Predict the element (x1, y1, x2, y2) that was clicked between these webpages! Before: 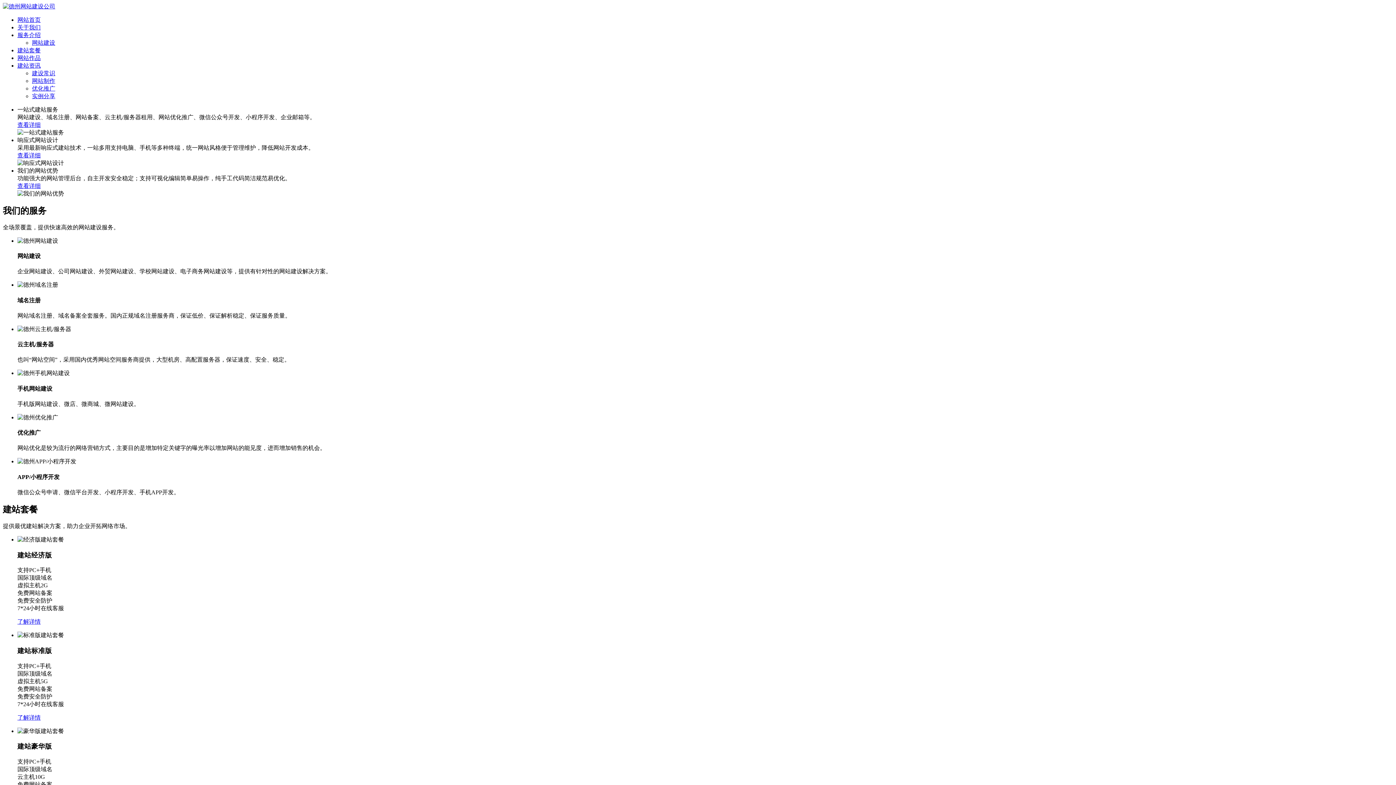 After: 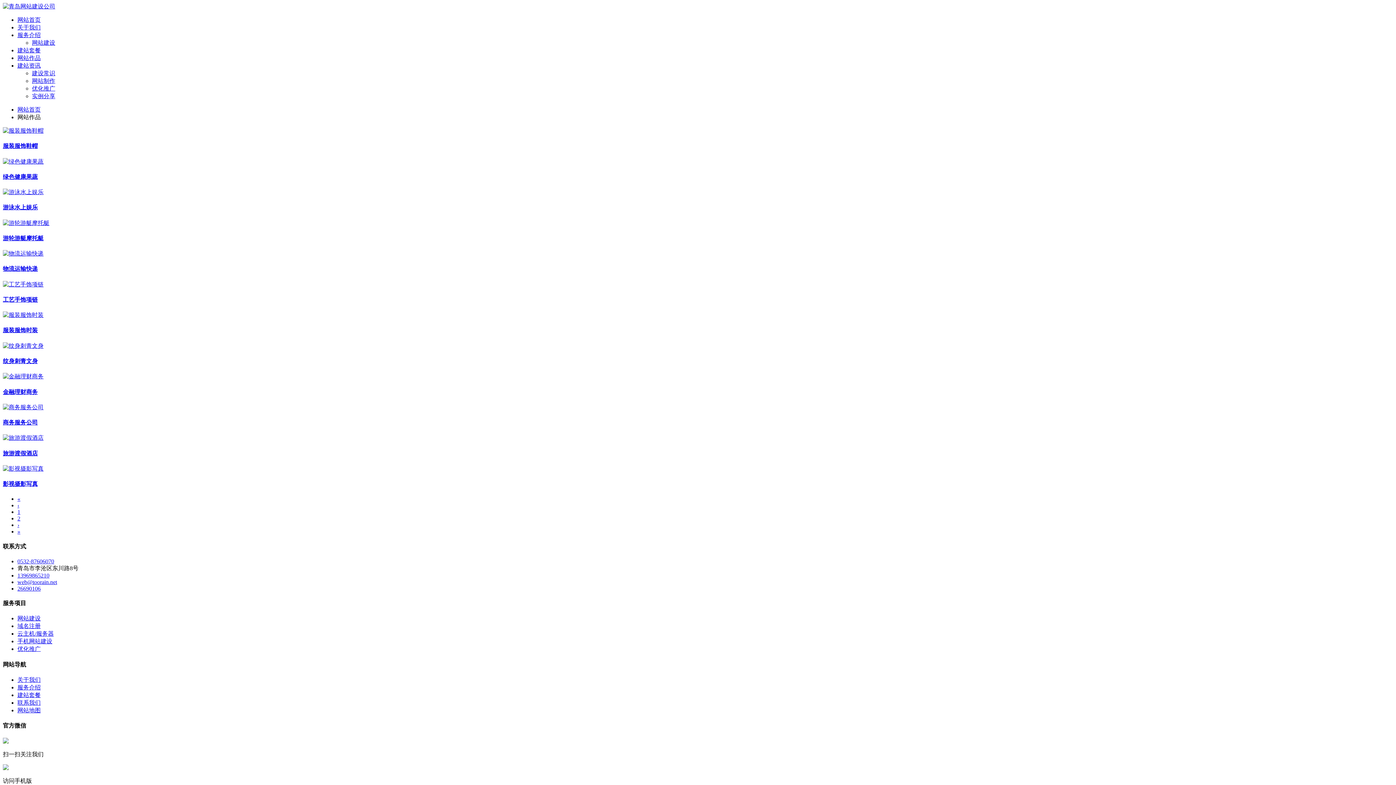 Action: label: 网站作品 bbox: (17, 54, 40, 61)